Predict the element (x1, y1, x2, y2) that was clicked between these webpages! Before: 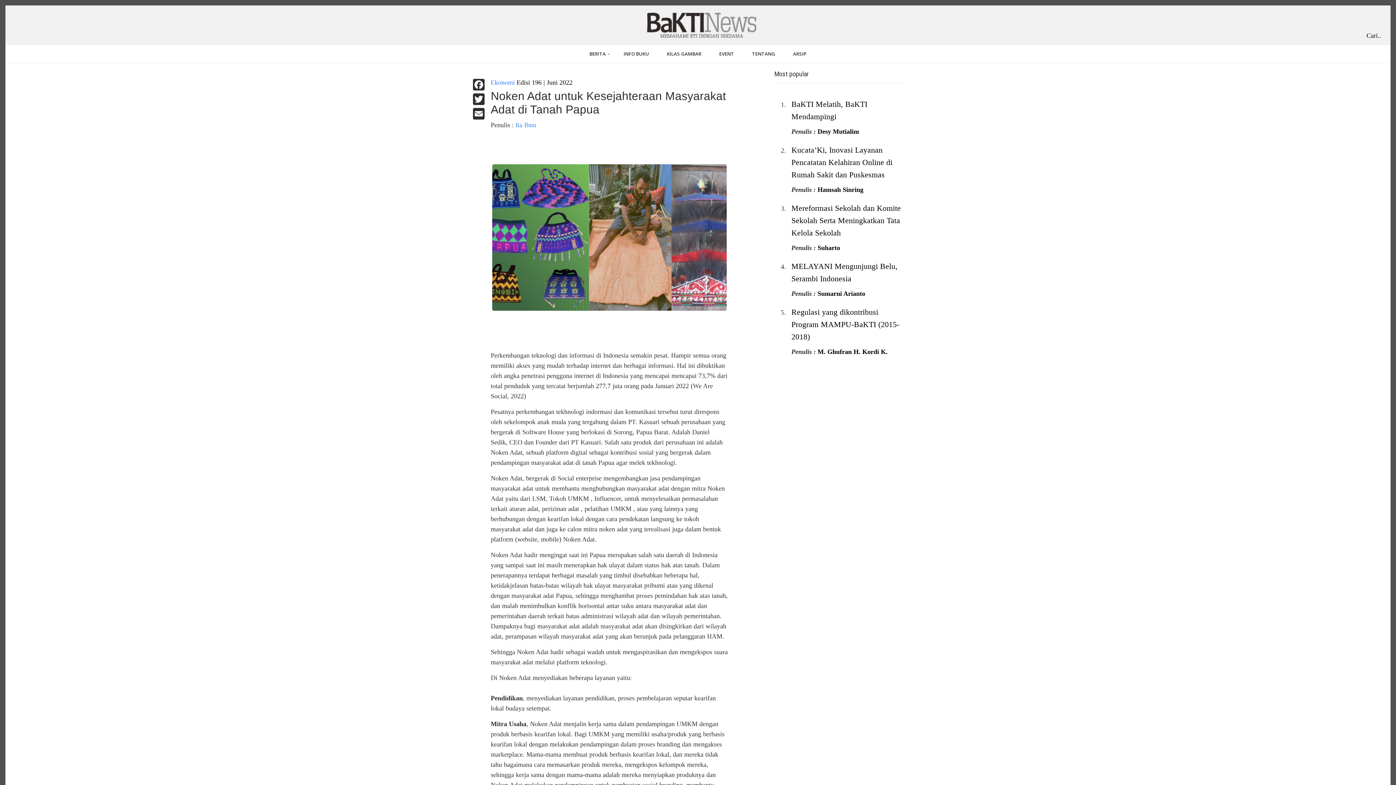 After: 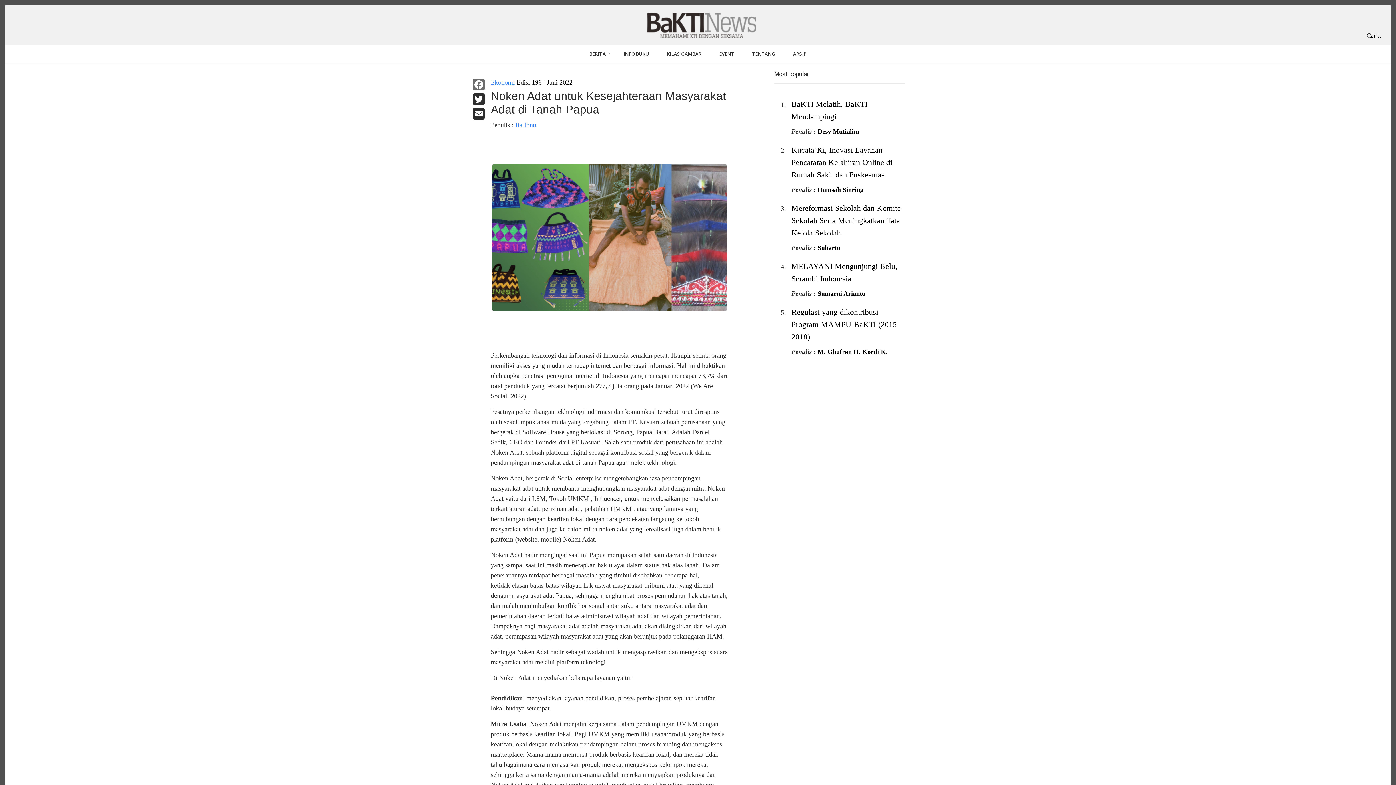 Action: bbox: (469, 77, 486, 92) label: Facebook